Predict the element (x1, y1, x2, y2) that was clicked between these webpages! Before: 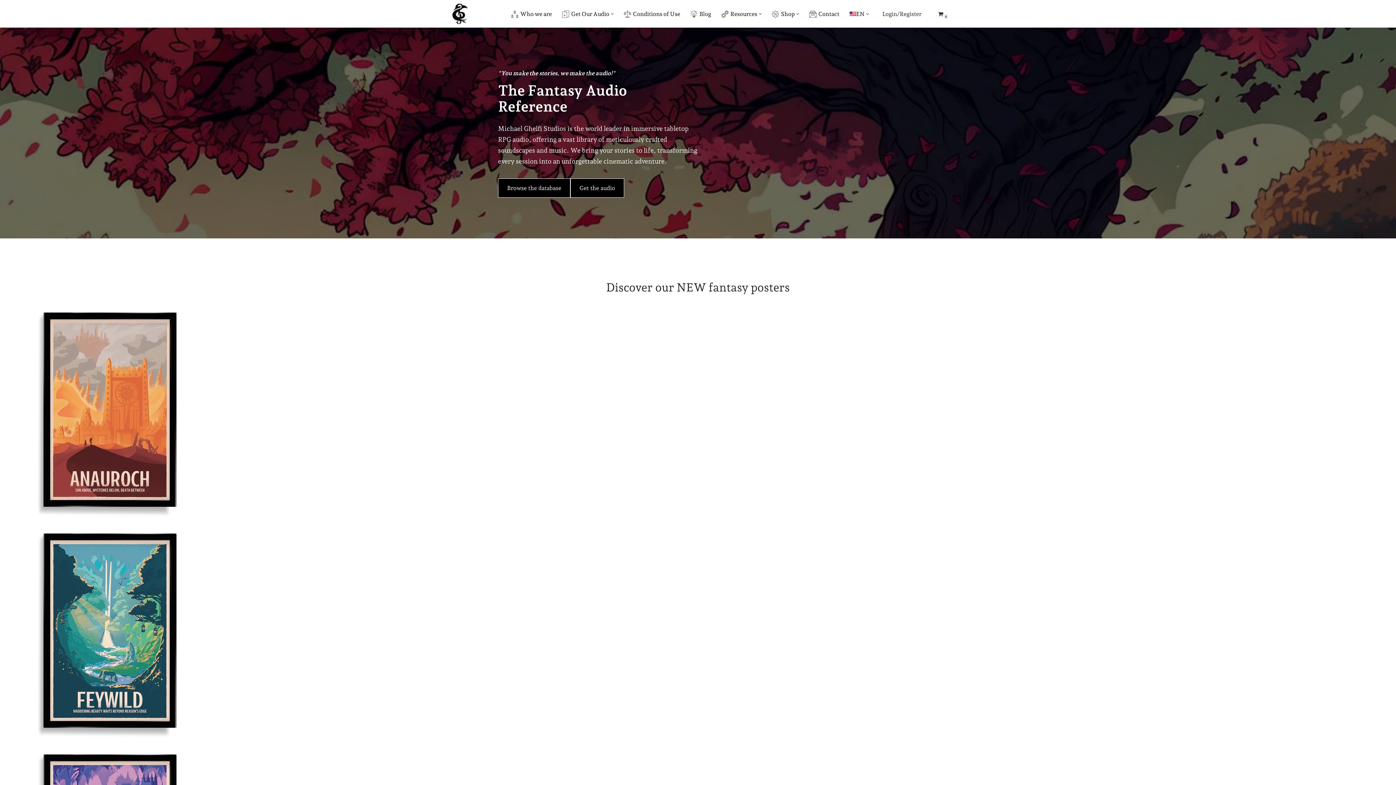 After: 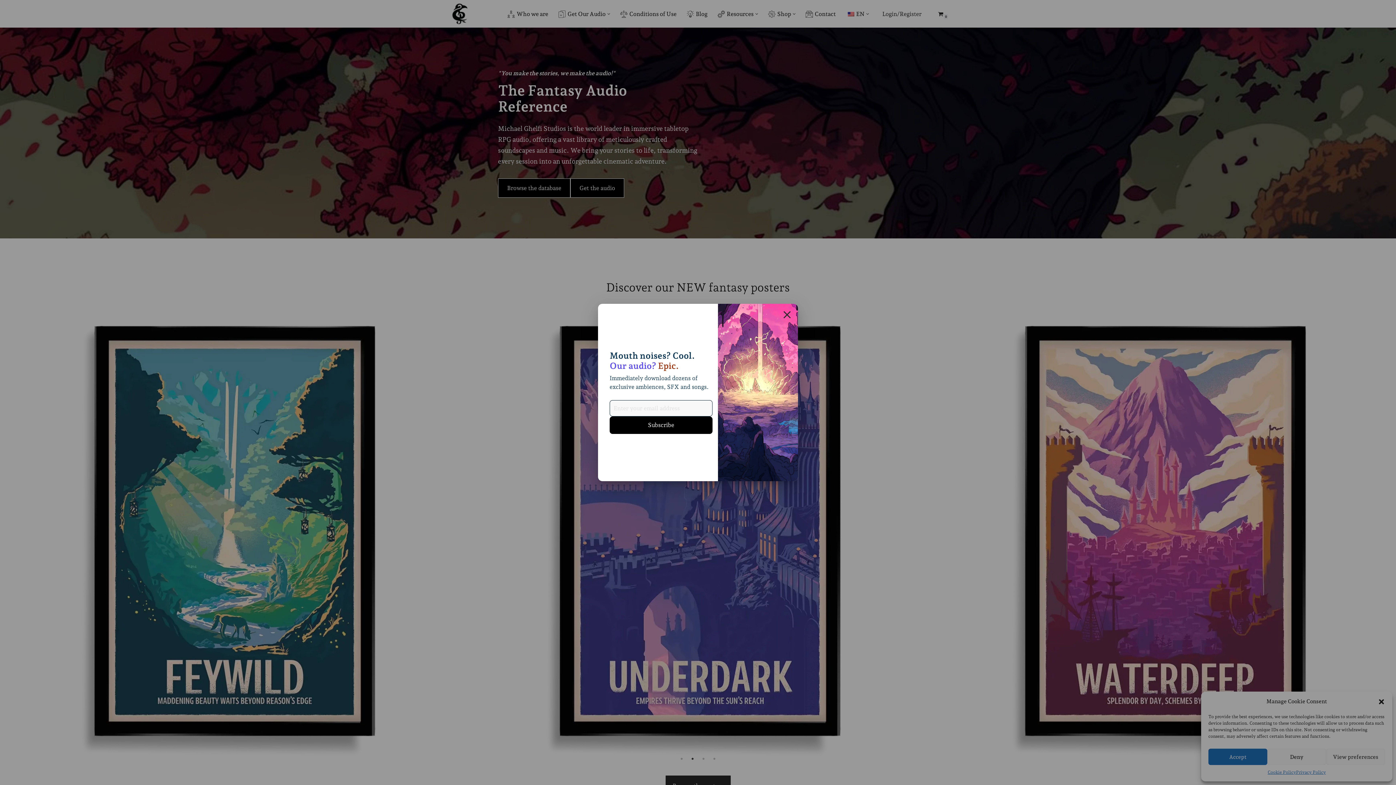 Action: label: Open Submenu bbox: (759, 12, 761, 15)